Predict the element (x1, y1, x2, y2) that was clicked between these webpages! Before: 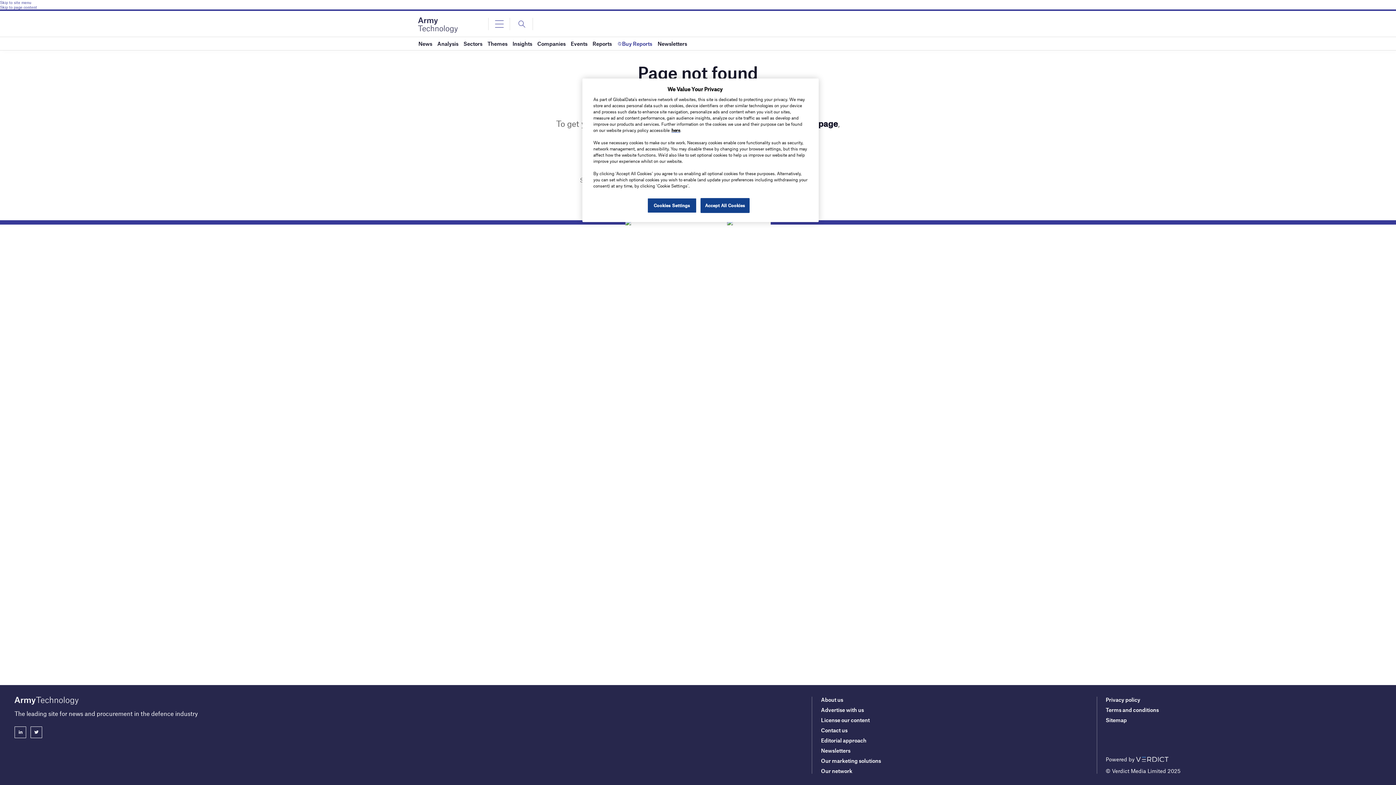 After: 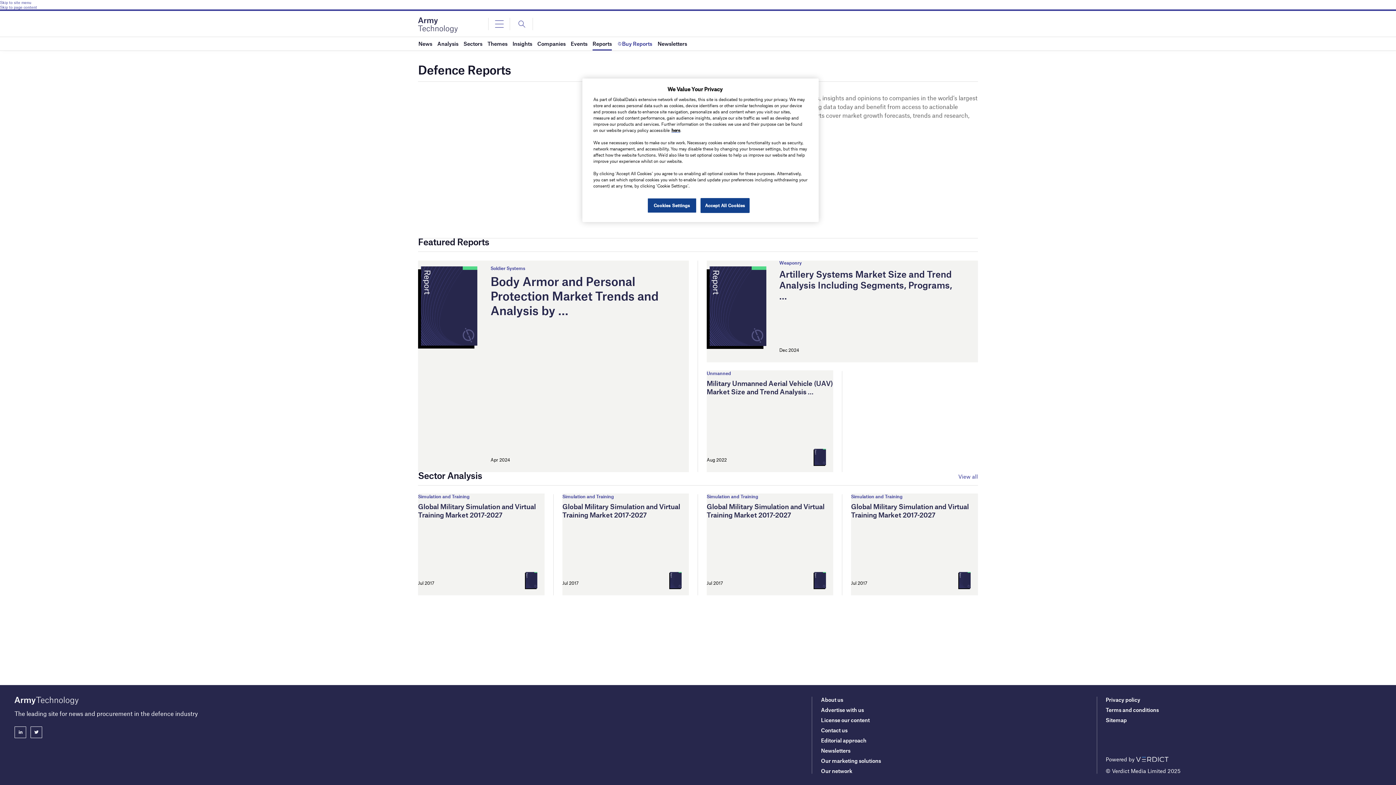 Action: label: Reports bbox: (592, 37, 612, 50)